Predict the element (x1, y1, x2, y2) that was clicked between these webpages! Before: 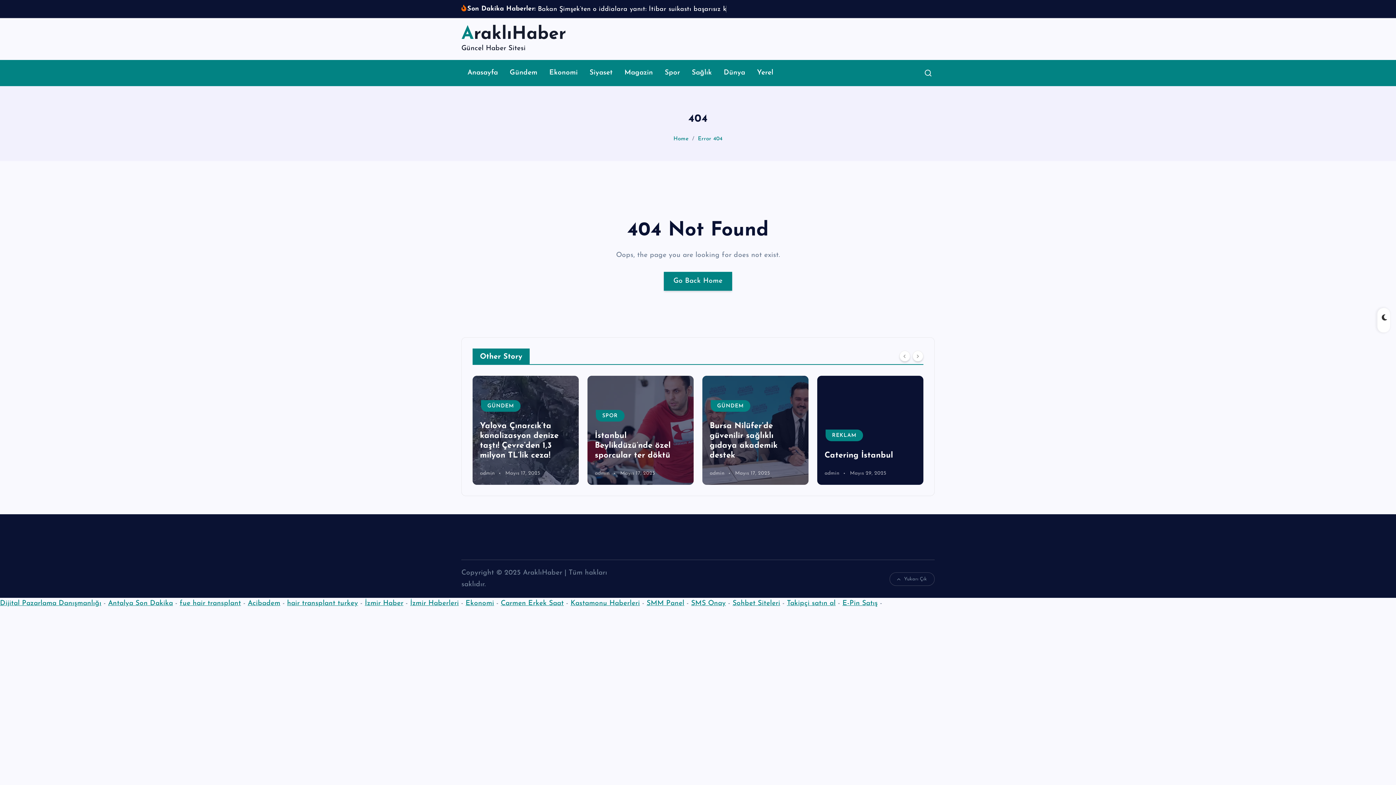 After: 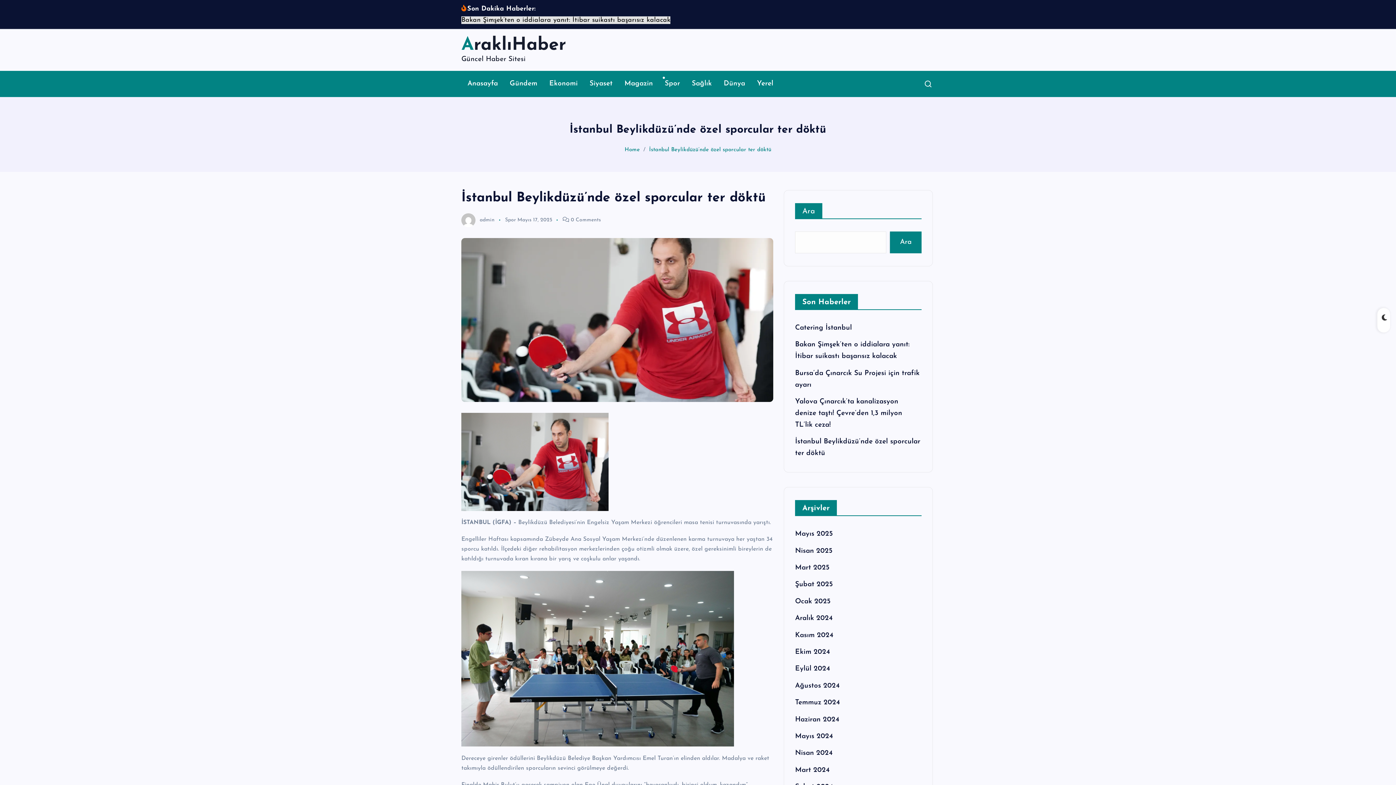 Action: label: İstanbul Beylikdüzü’nde özel sporcular ter döktü bbox: (824, 432, 900, 460)